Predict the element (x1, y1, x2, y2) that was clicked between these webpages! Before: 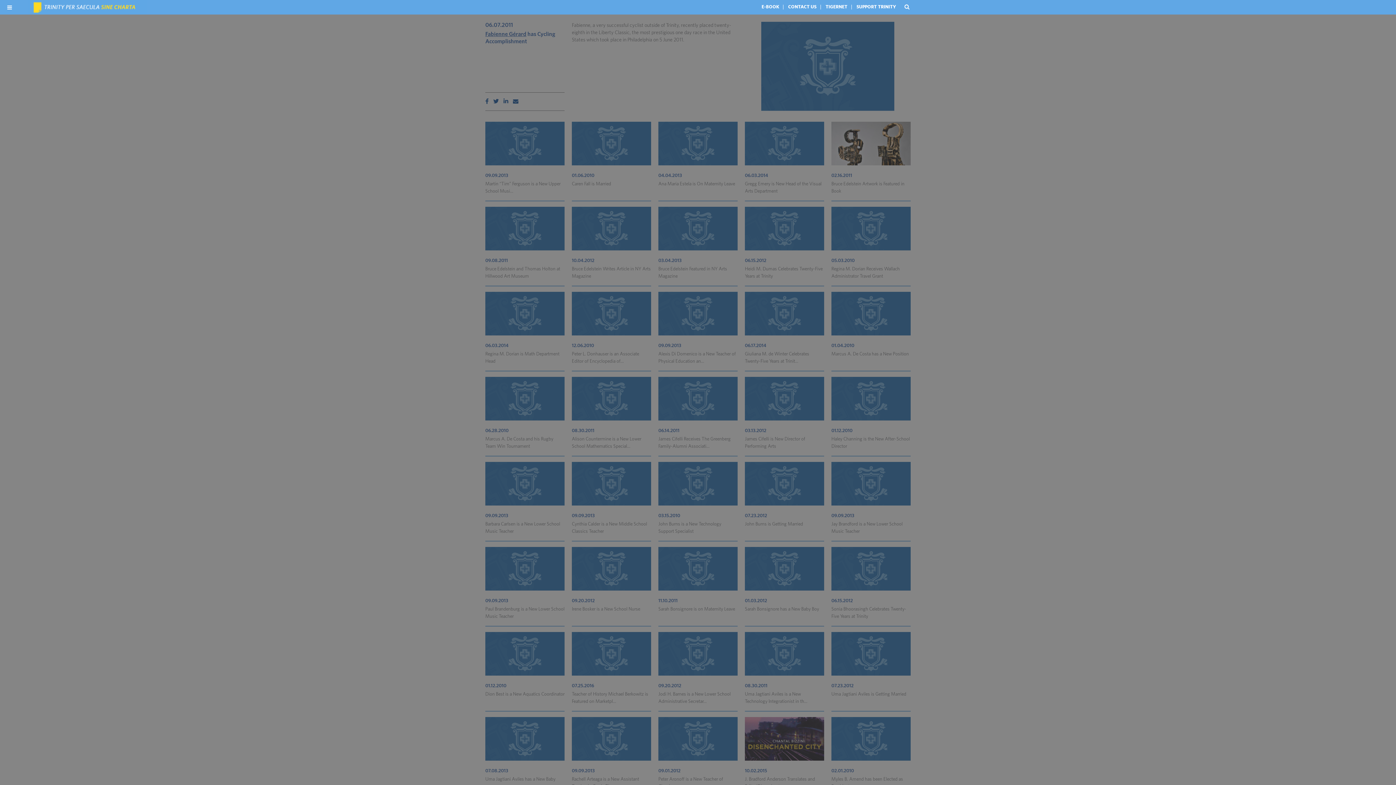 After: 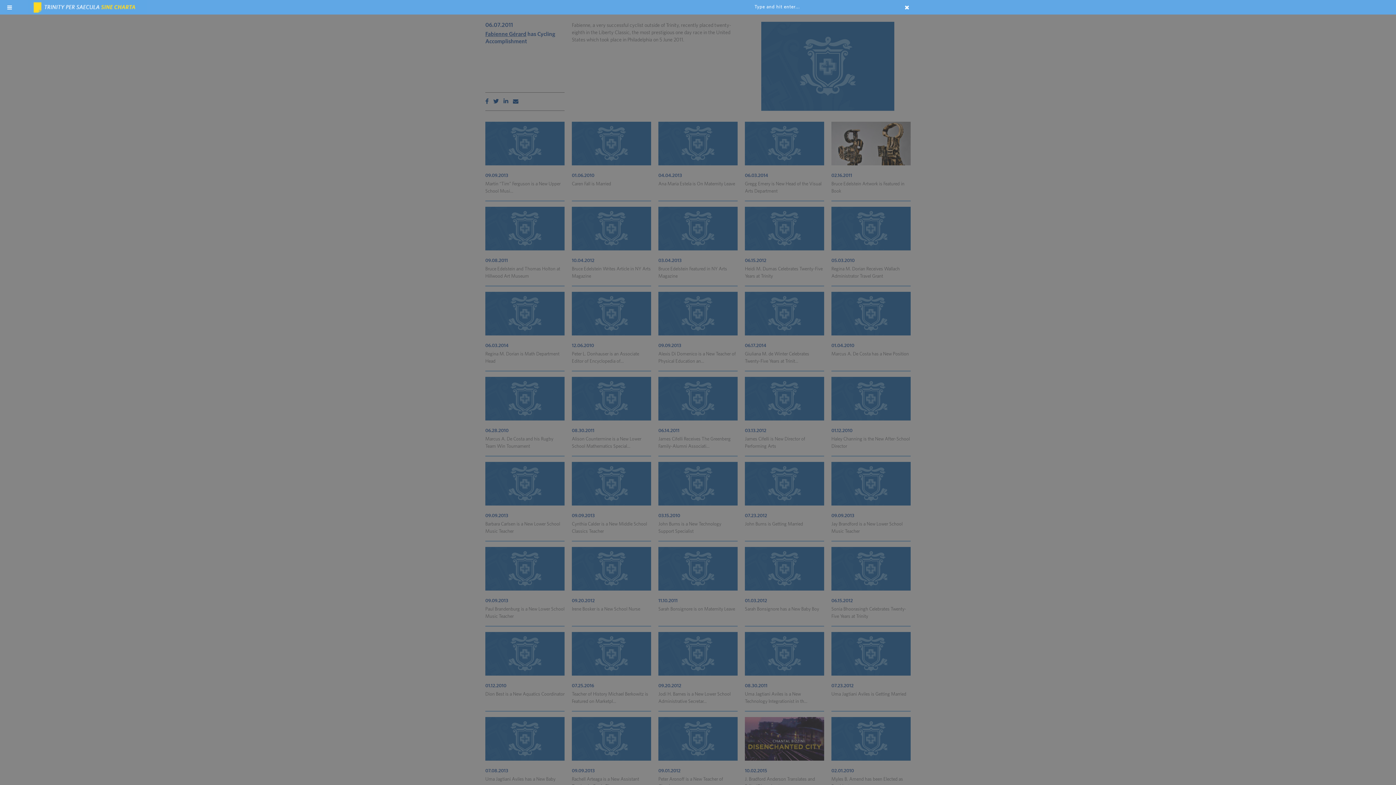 Action: bbox: (903, 0, 910, 13)